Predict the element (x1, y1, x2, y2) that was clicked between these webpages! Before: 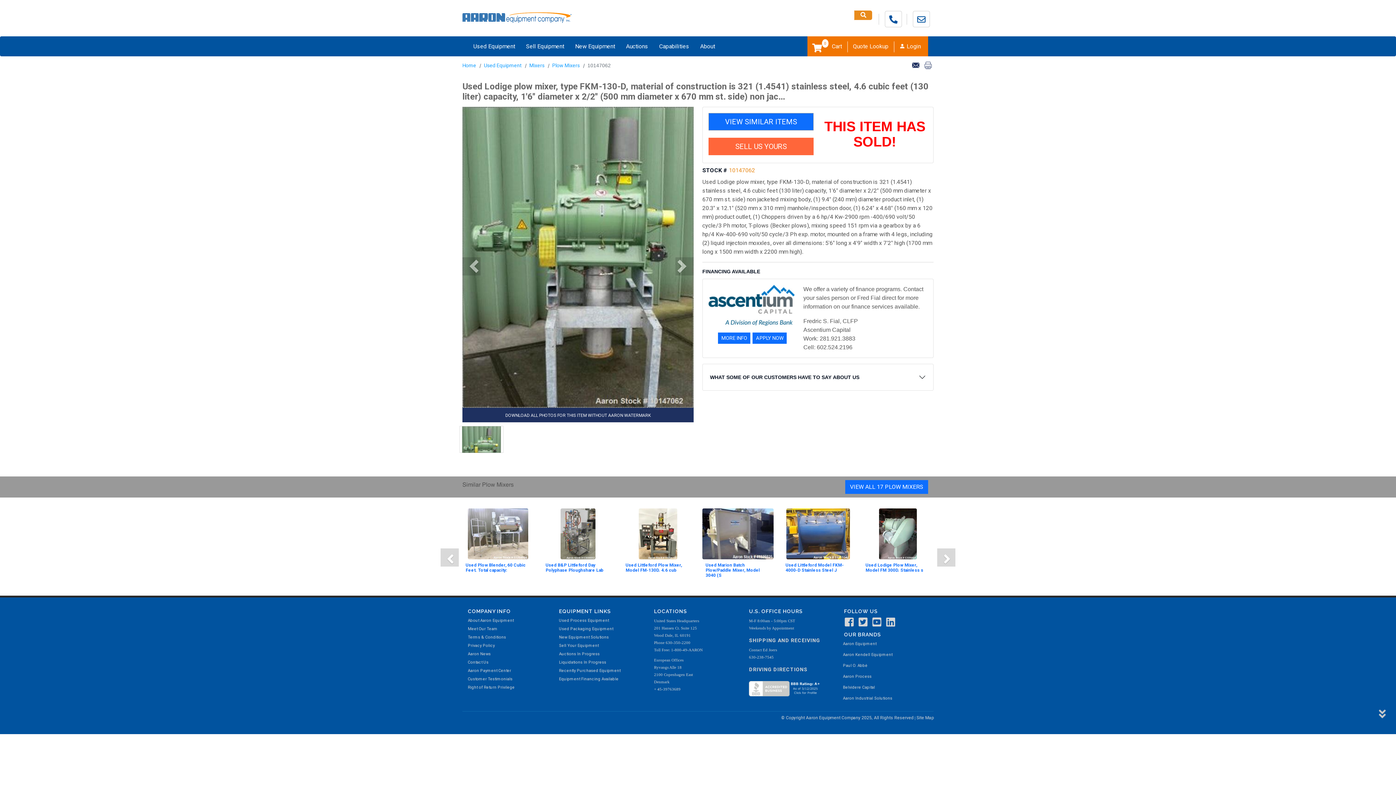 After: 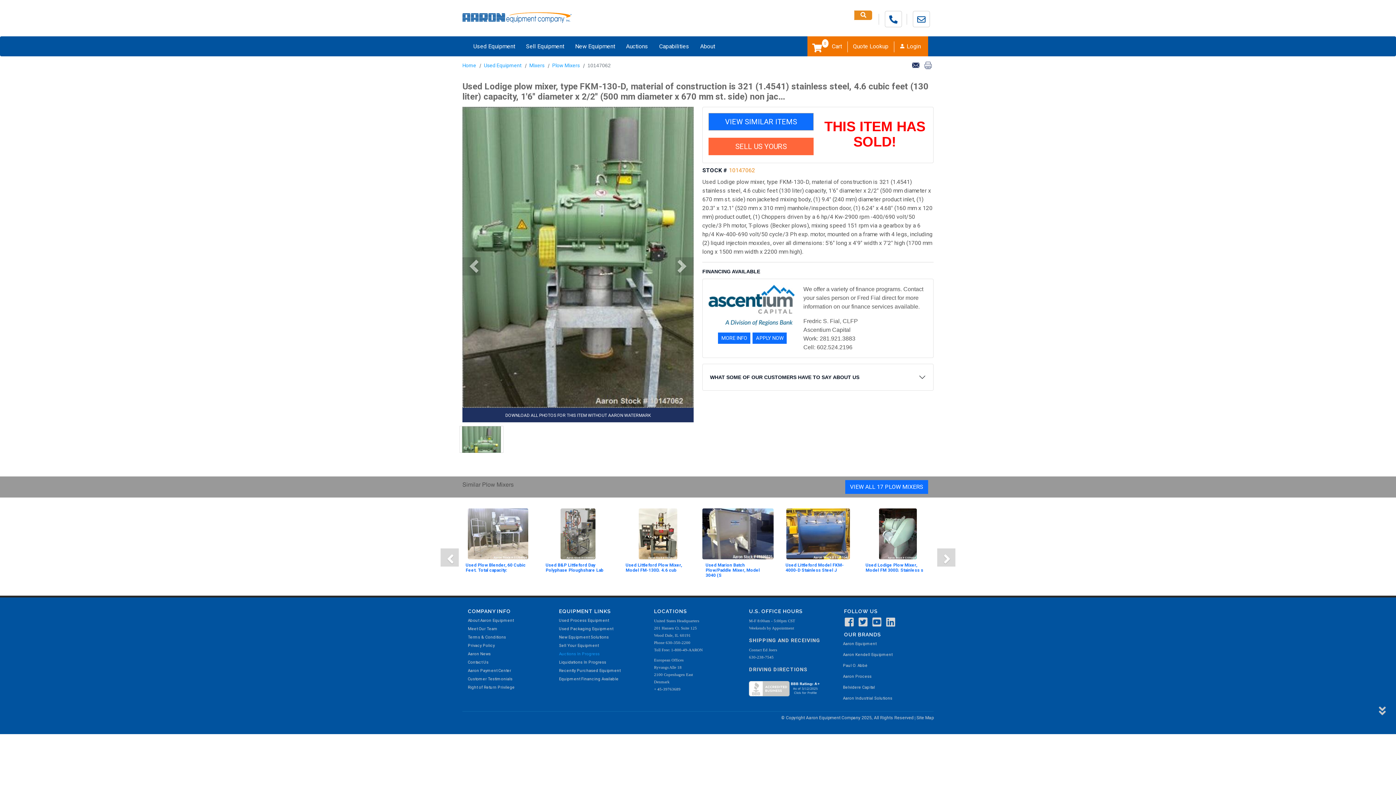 Action: bbox: (559, 650, 643, 658) label: Auctions In Progress